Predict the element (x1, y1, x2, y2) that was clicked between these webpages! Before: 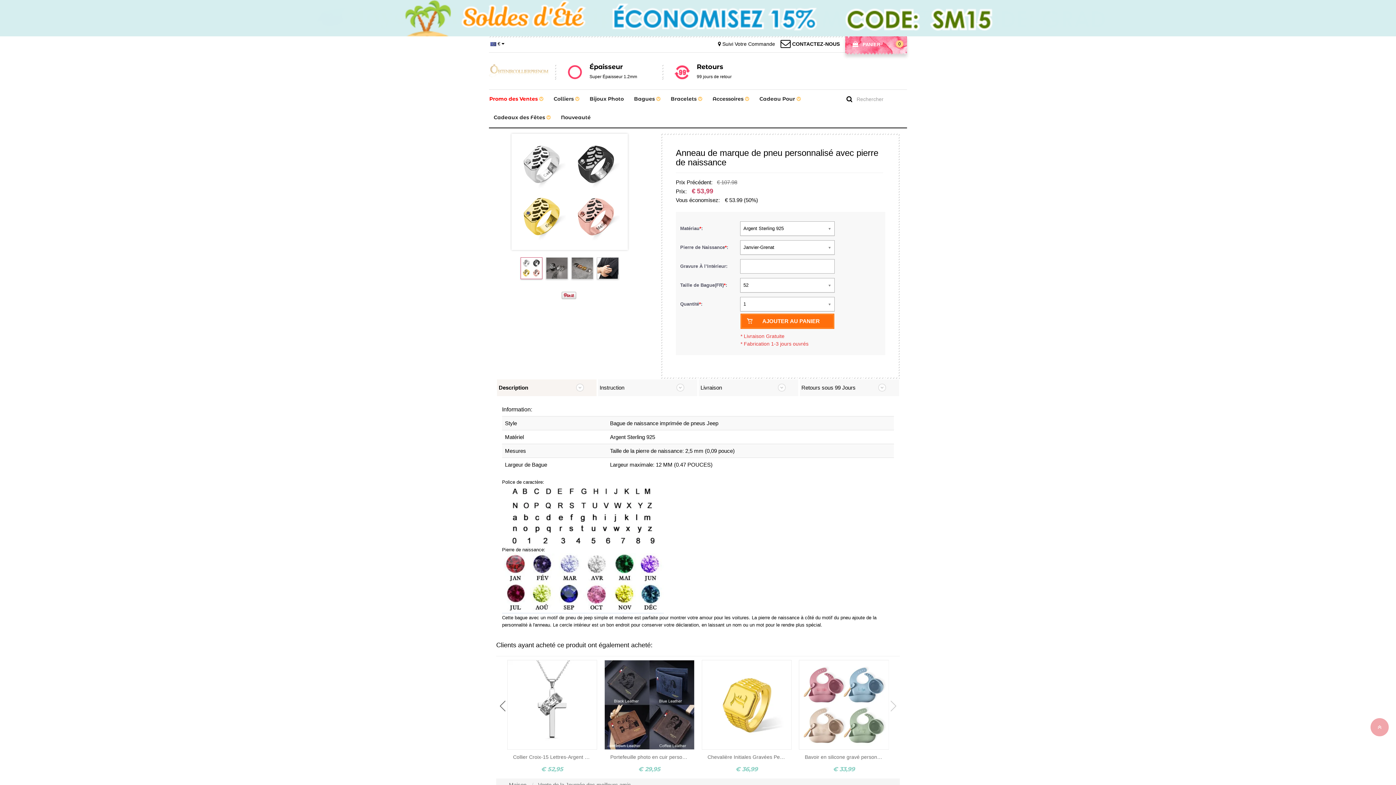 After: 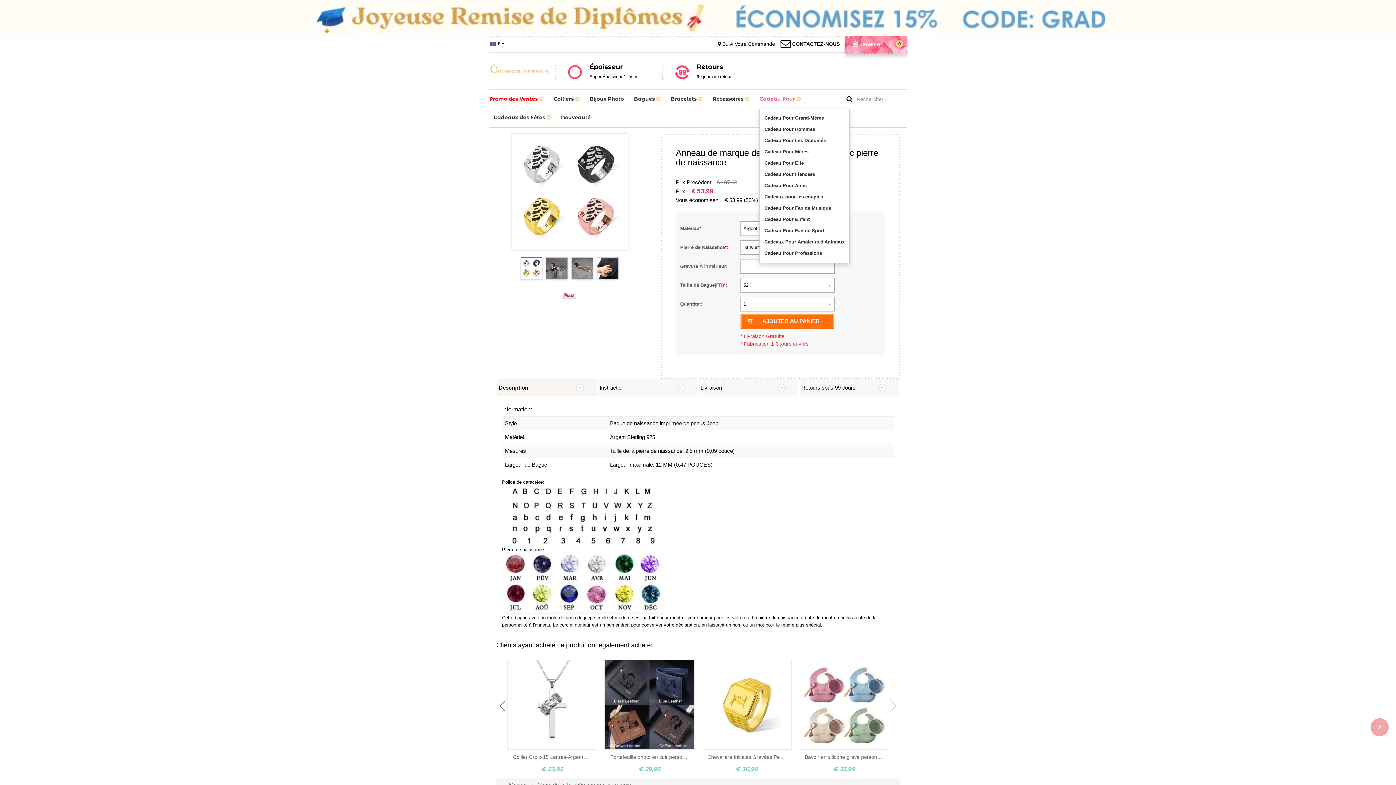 Action: bbox: (755, 90, 805, 108) label: Cadeau Pour 